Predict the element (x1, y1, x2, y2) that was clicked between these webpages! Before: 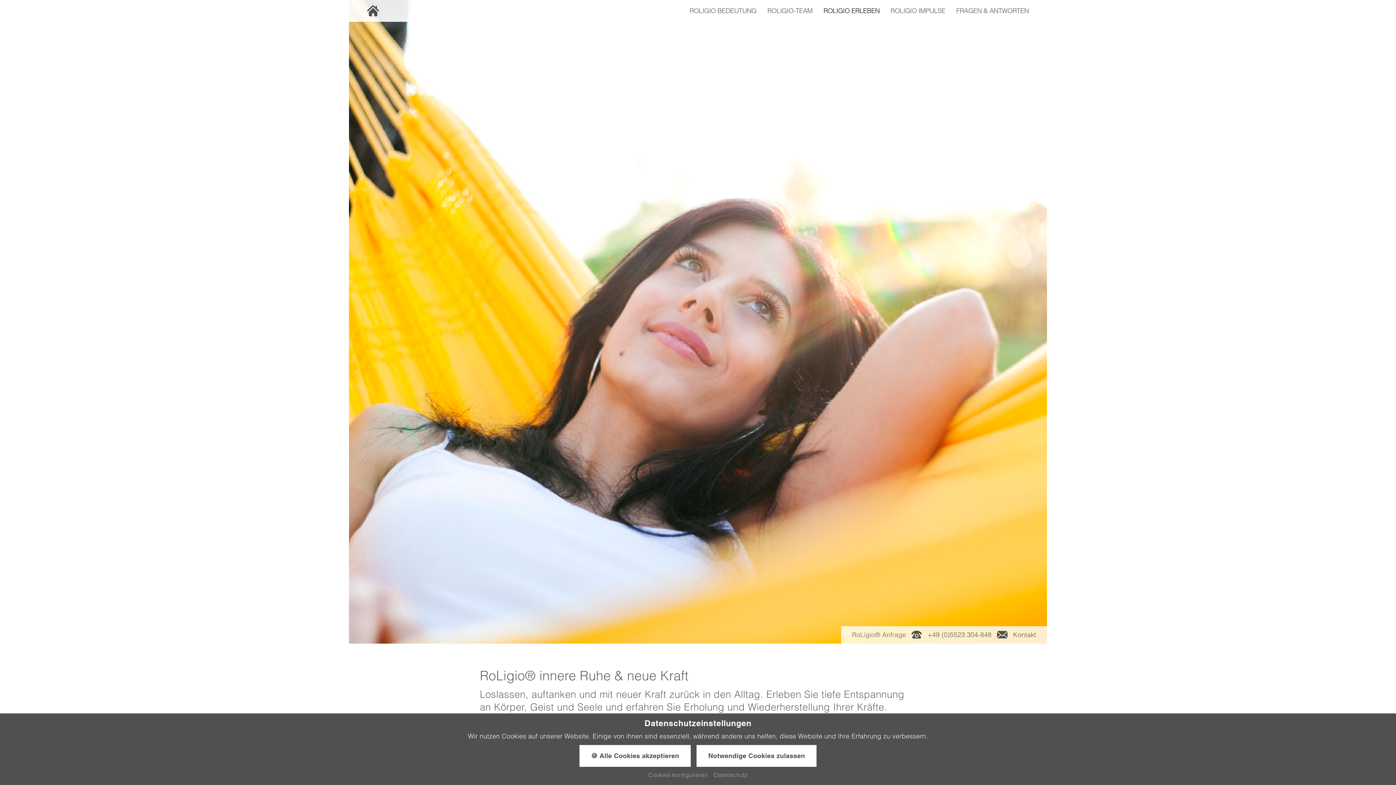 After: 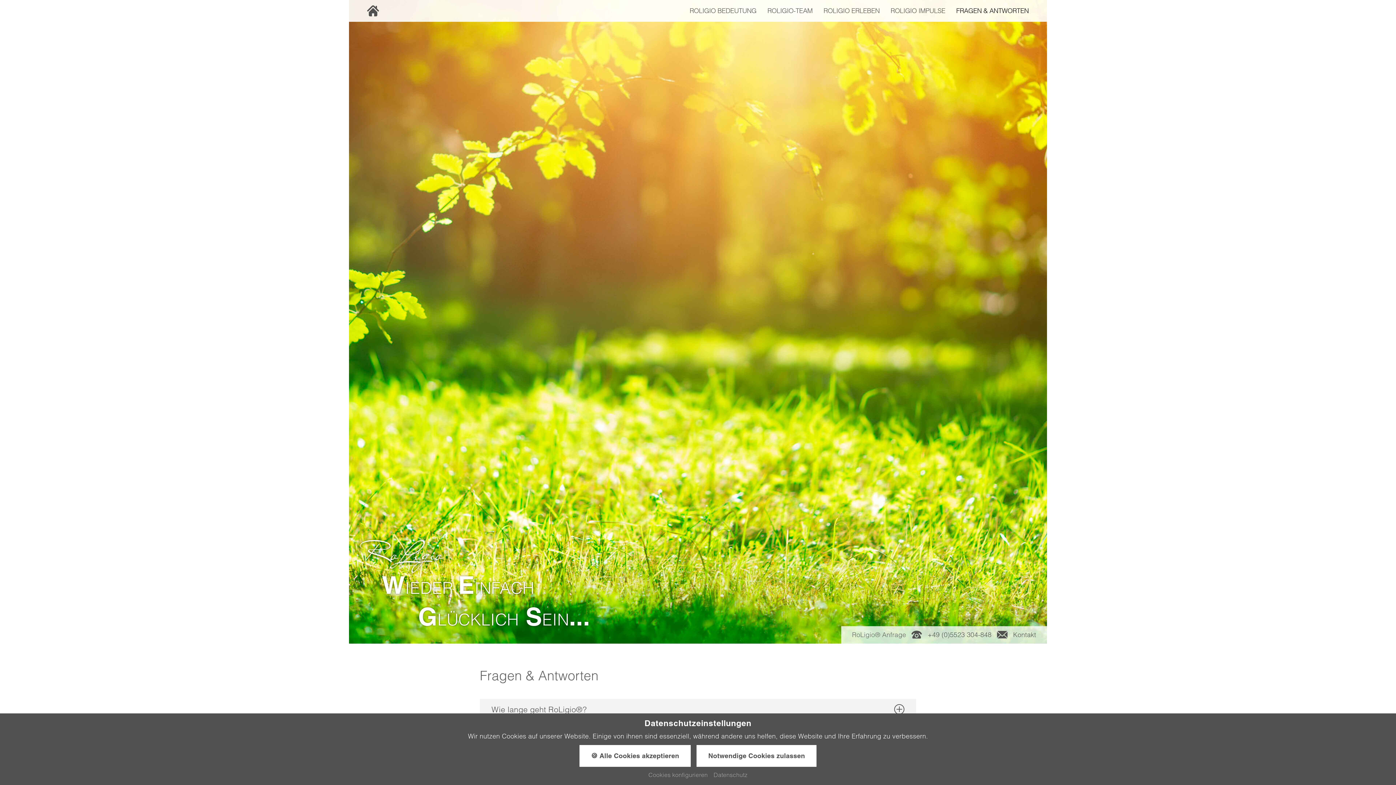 Action: label: FRAGEN & ANTWORTEN bbox: (956, -3, 1029, 25)